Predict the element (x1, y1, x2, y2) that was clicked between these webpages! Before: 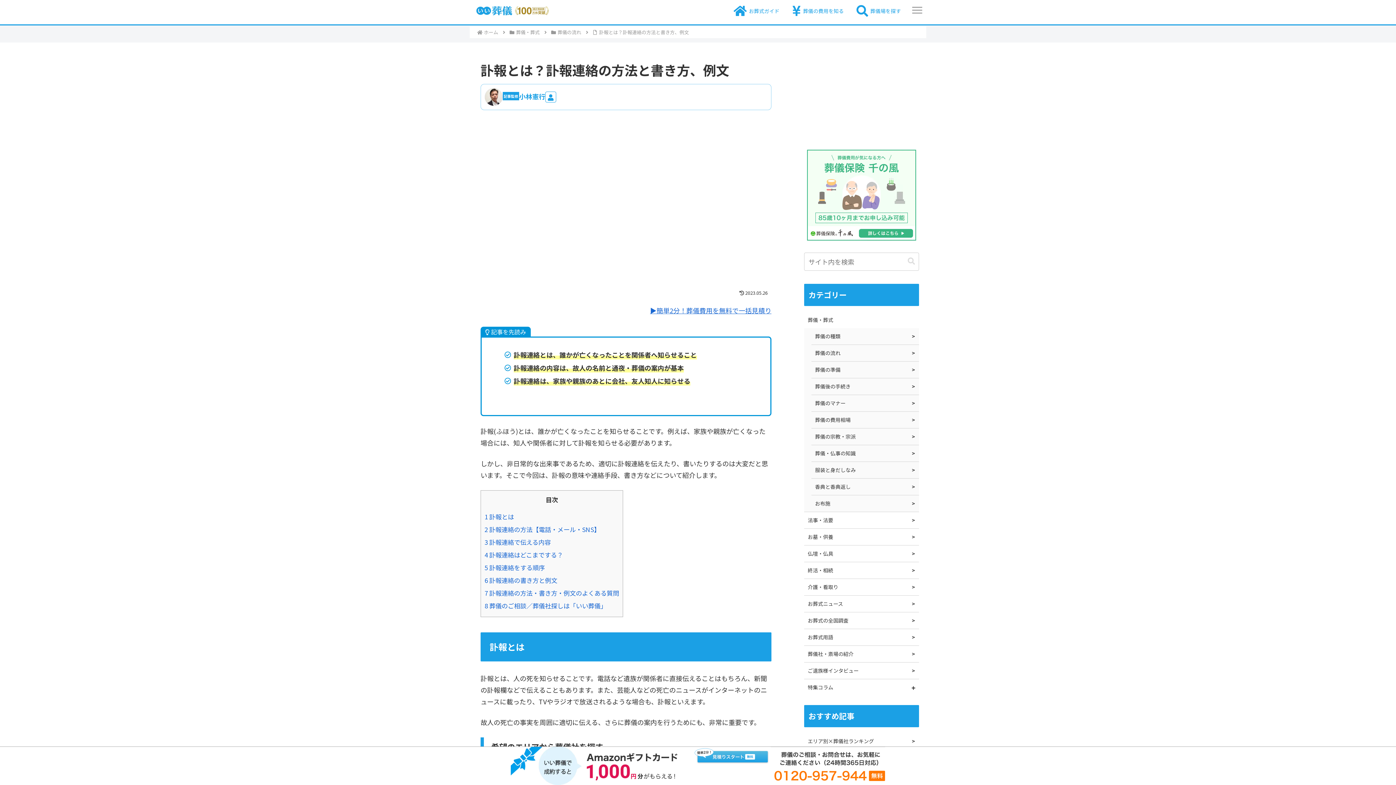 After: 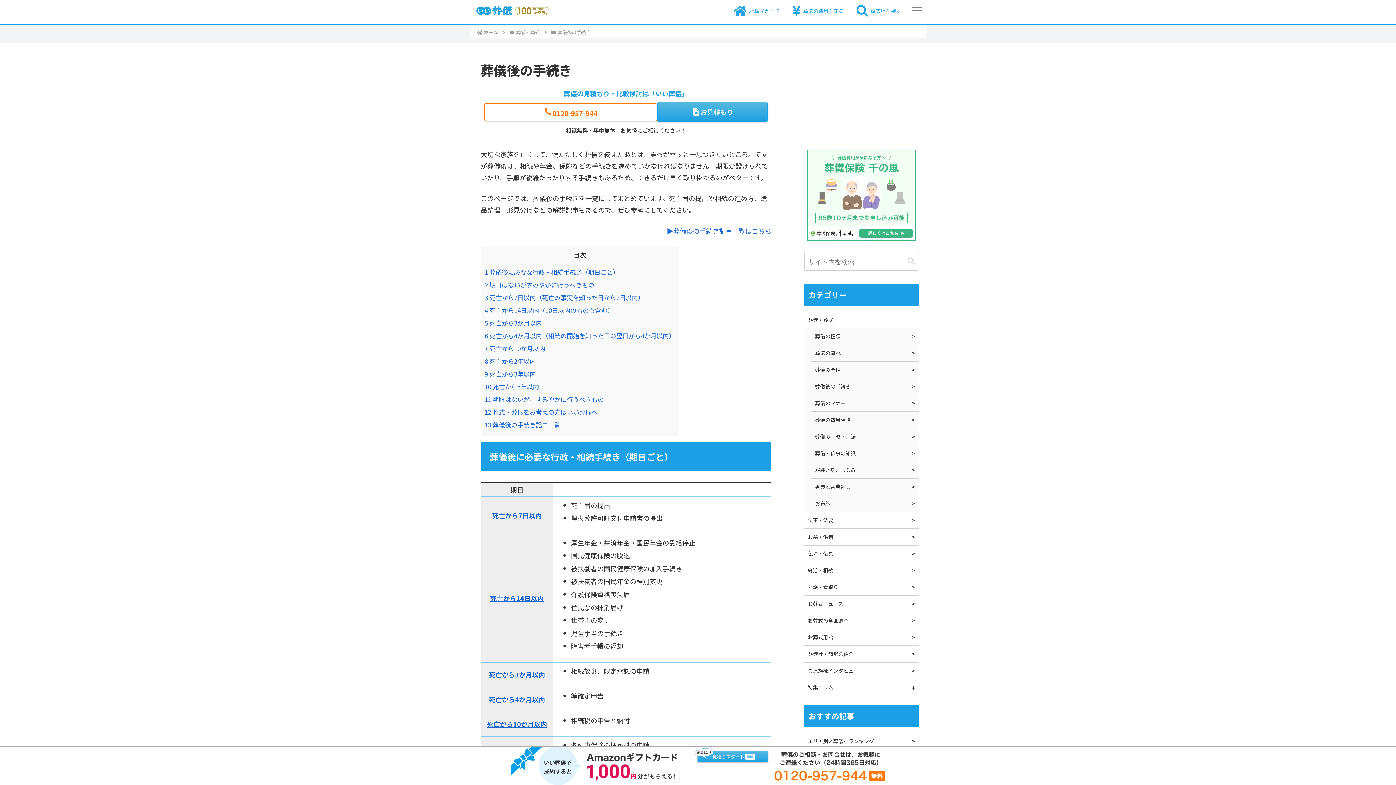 Action: label: 葬儀後の手続き bbox: (811, 378, 919, 395)